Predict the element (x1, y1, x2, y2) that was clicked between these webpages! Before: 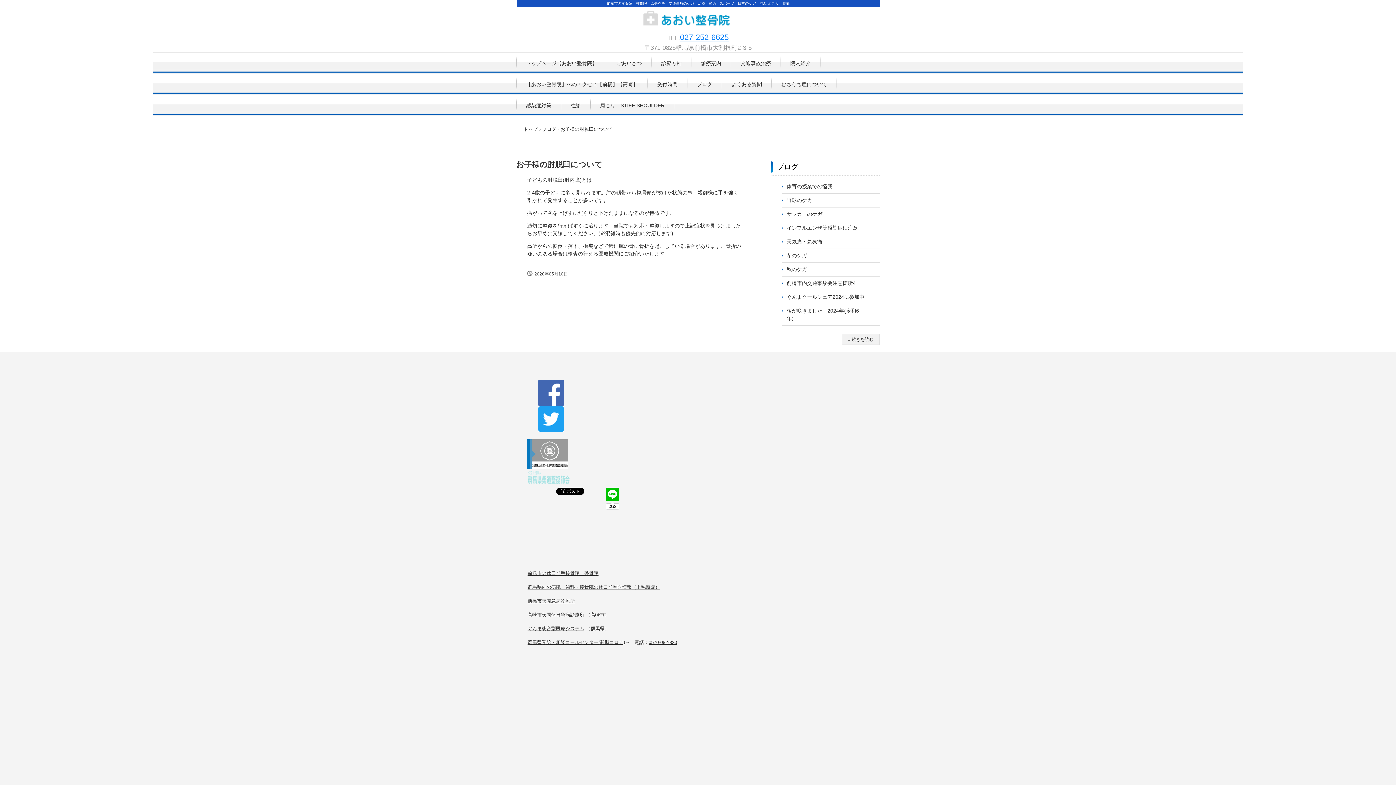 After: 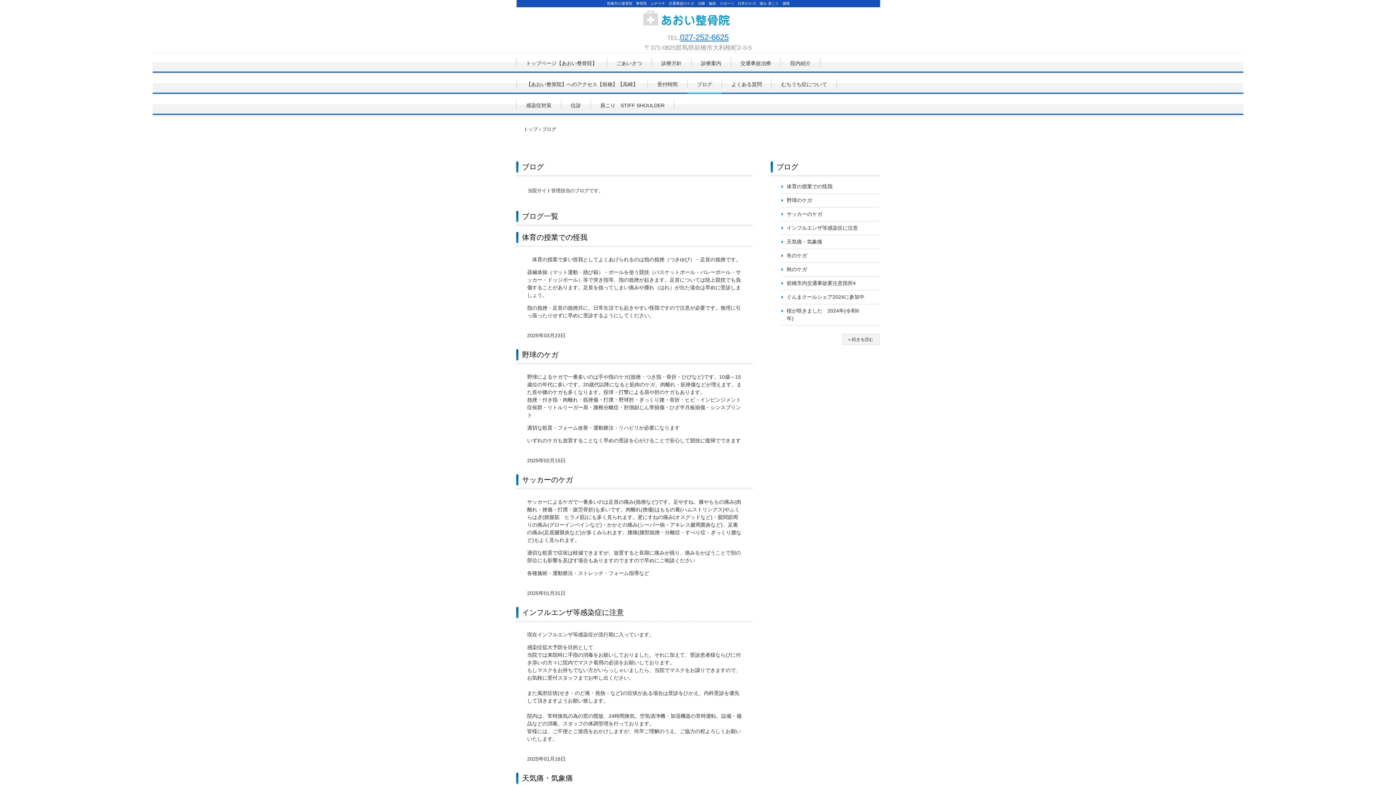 Action: label: ブログ bbox: (687, 73, 721, 94)